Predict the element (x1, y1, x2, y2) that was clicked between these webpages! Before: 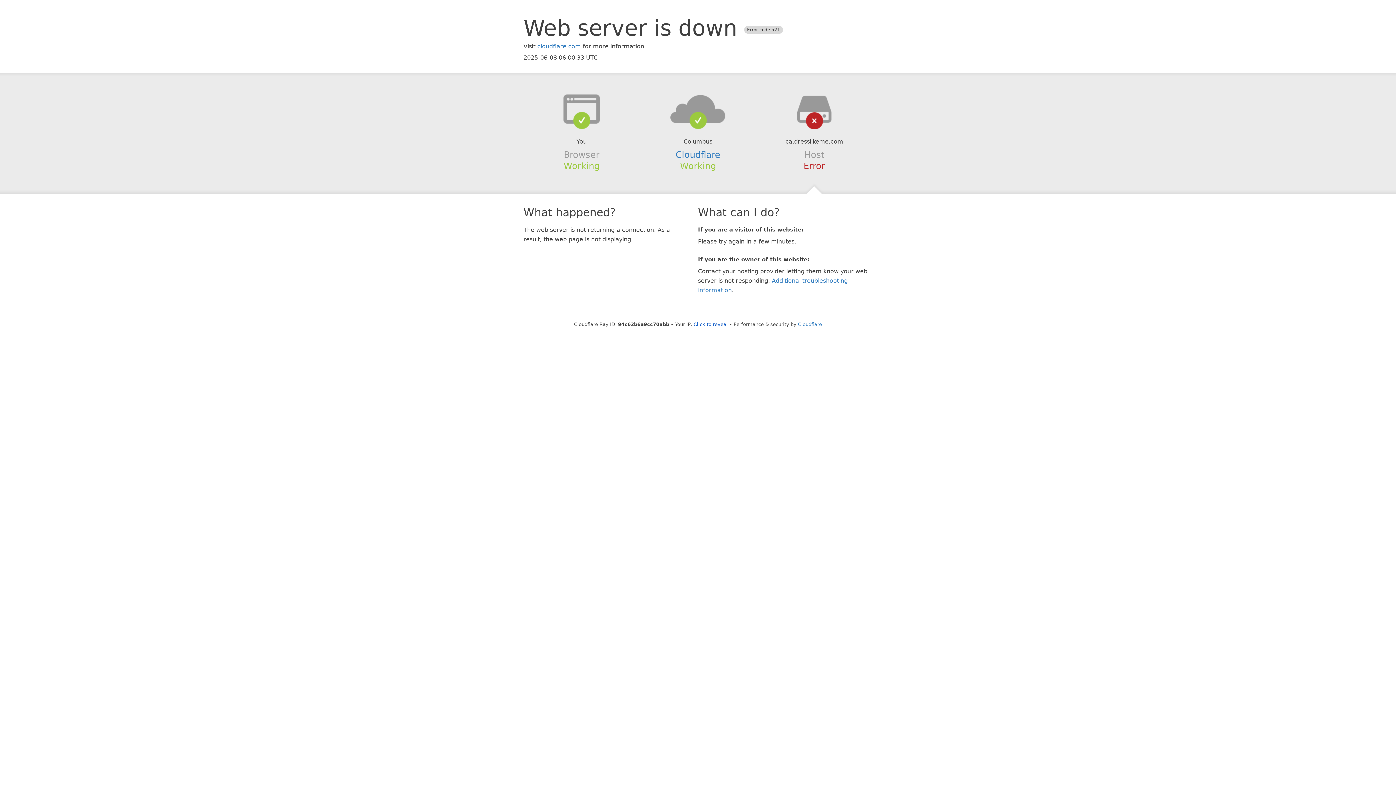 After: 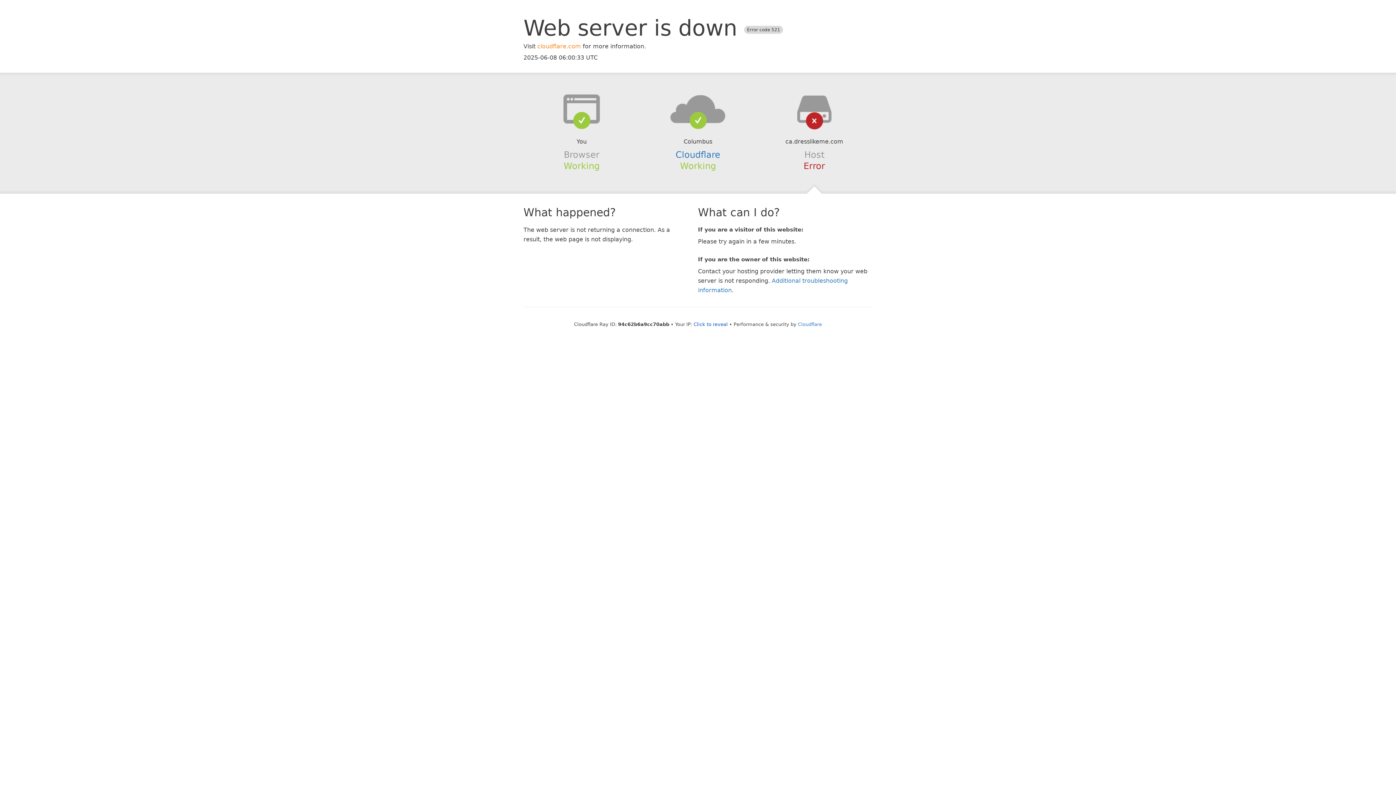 Action: label: cloudflare.com bbox: (537, 42, 581, 49)